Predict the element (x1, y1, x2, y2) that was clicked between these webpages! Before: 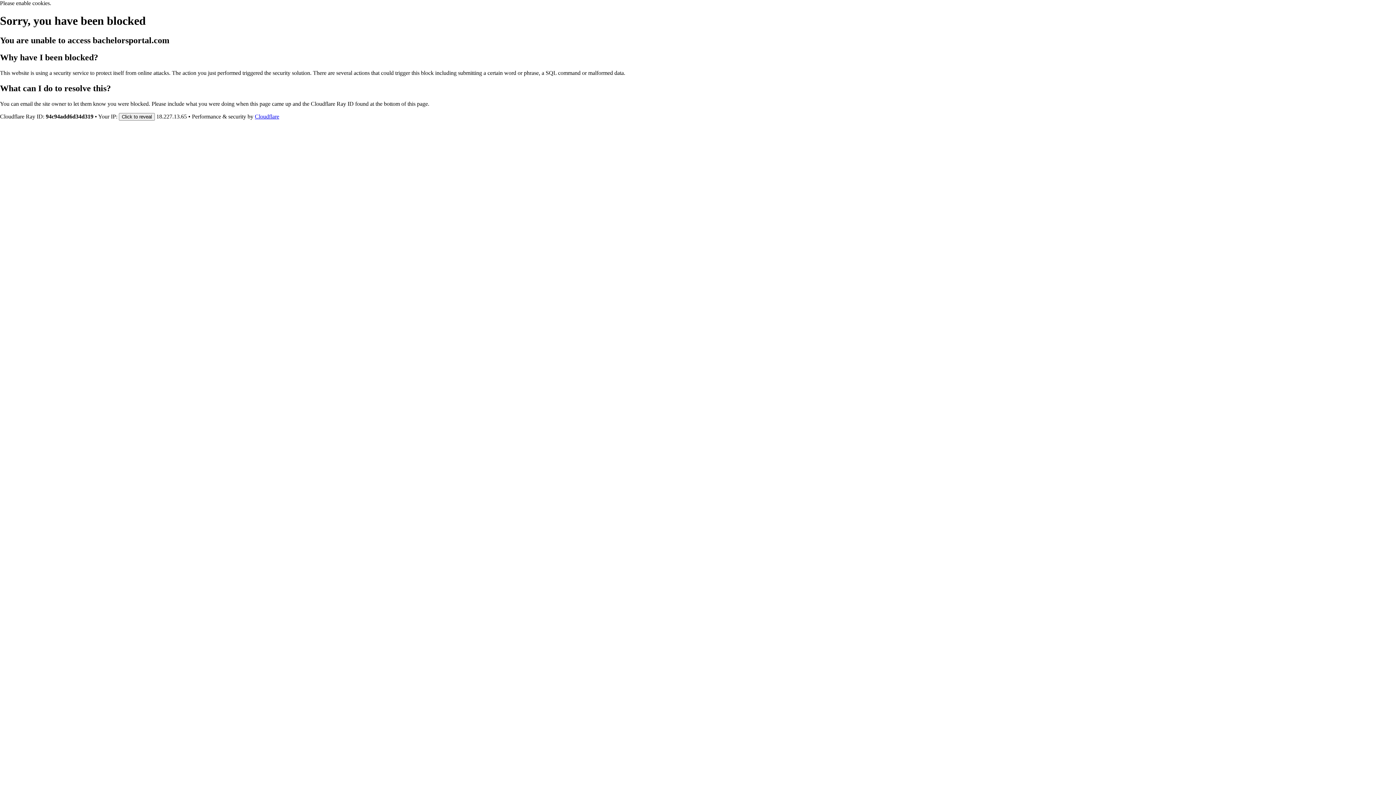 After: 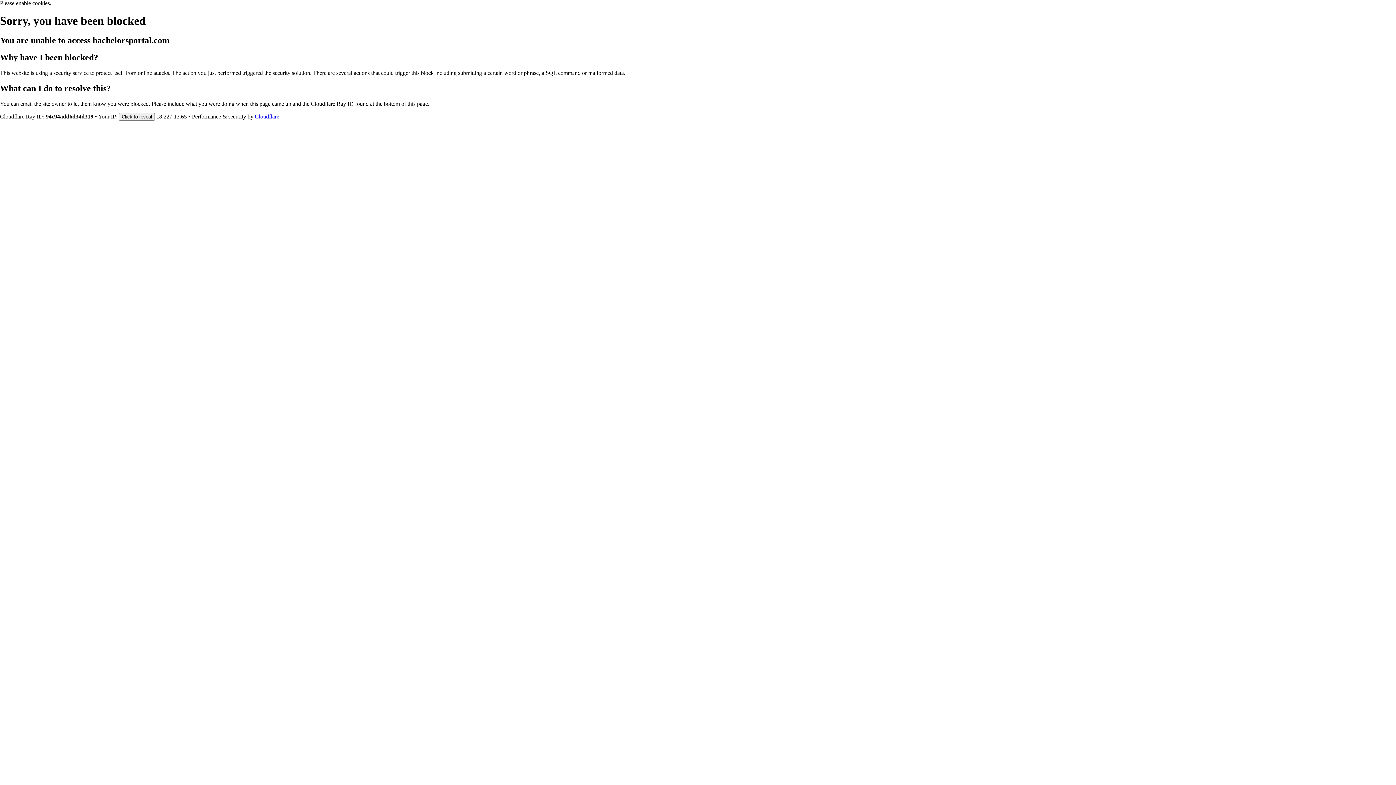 Action: label: Cloudflare bbox: (254, 113, 279, 119)